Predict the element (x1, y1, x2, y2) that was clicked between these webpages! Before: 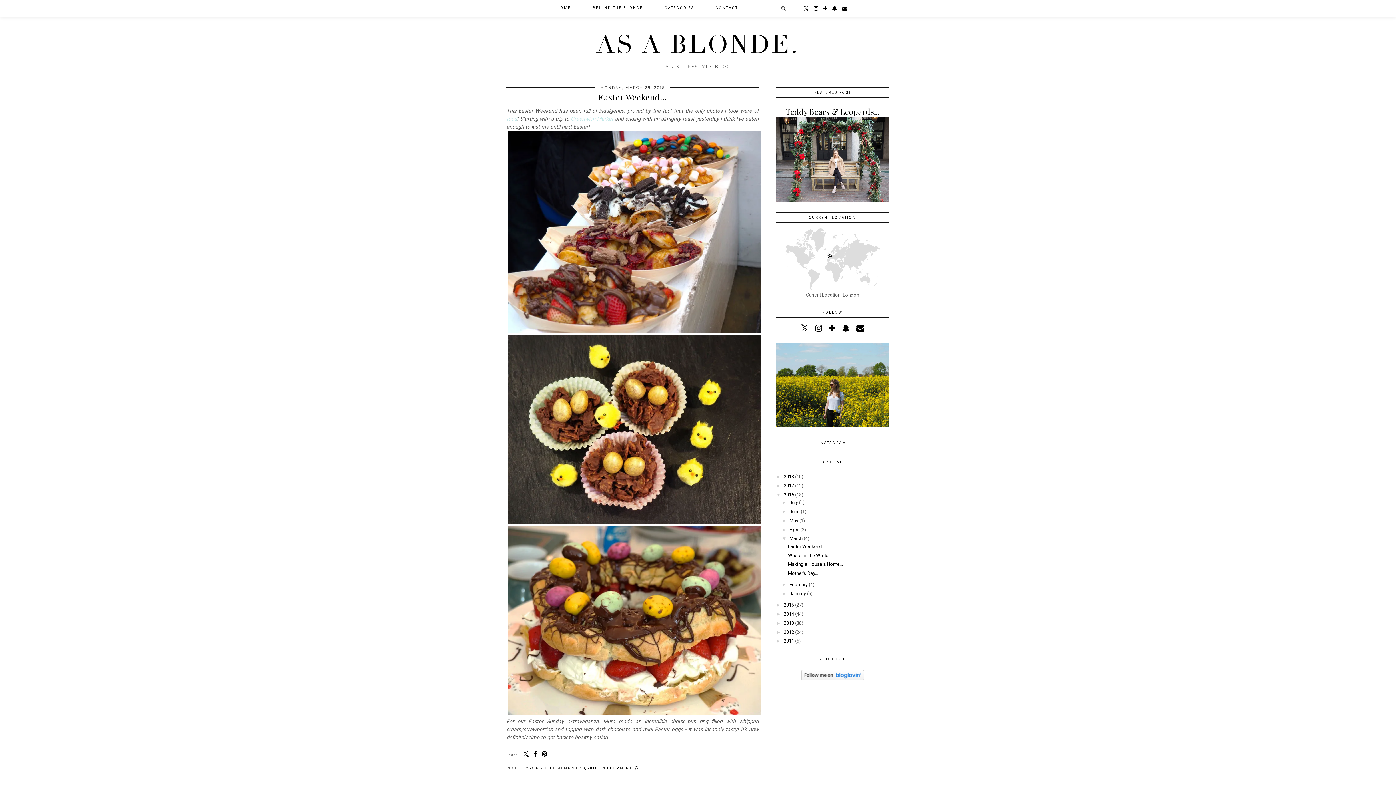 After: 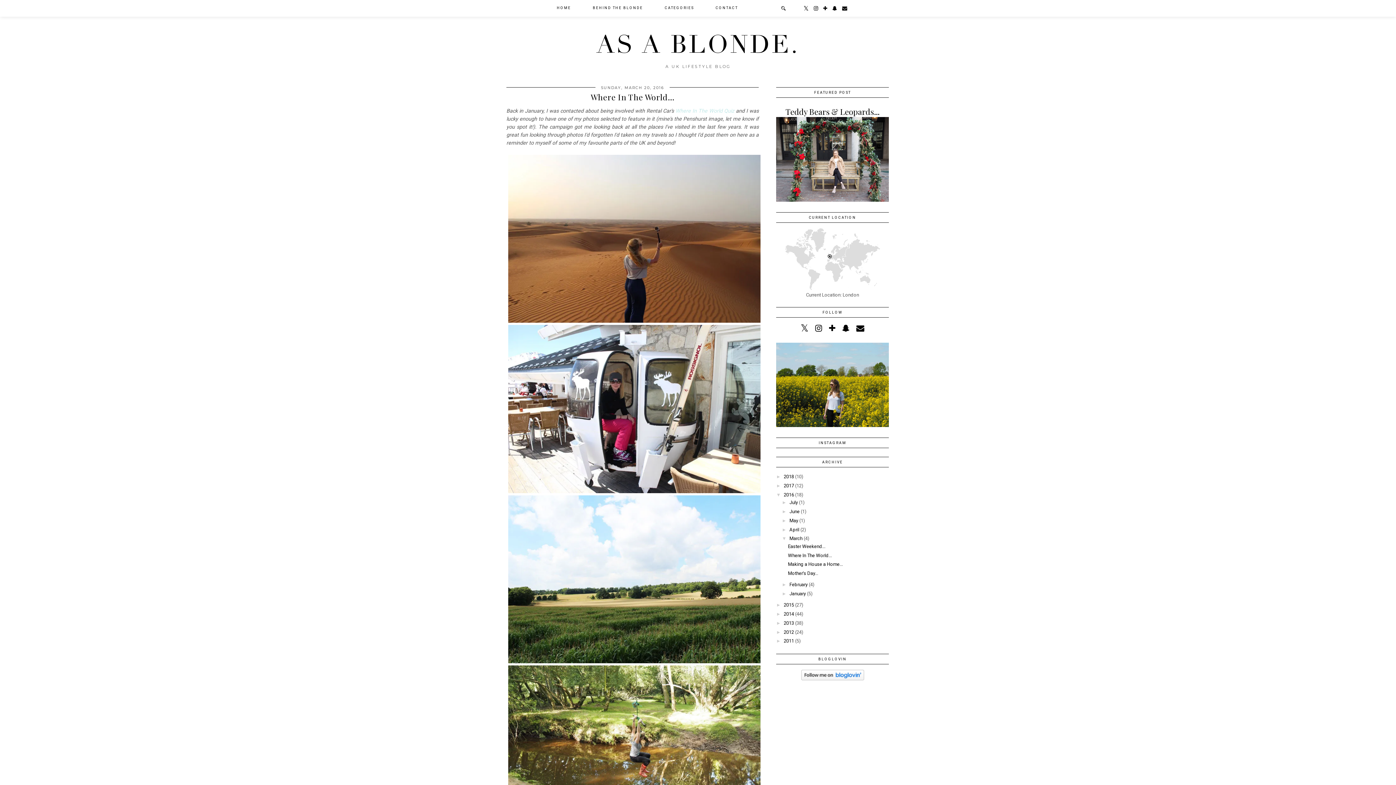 Action: bbox: (788, 552, 832, 558) label: Where In The World...